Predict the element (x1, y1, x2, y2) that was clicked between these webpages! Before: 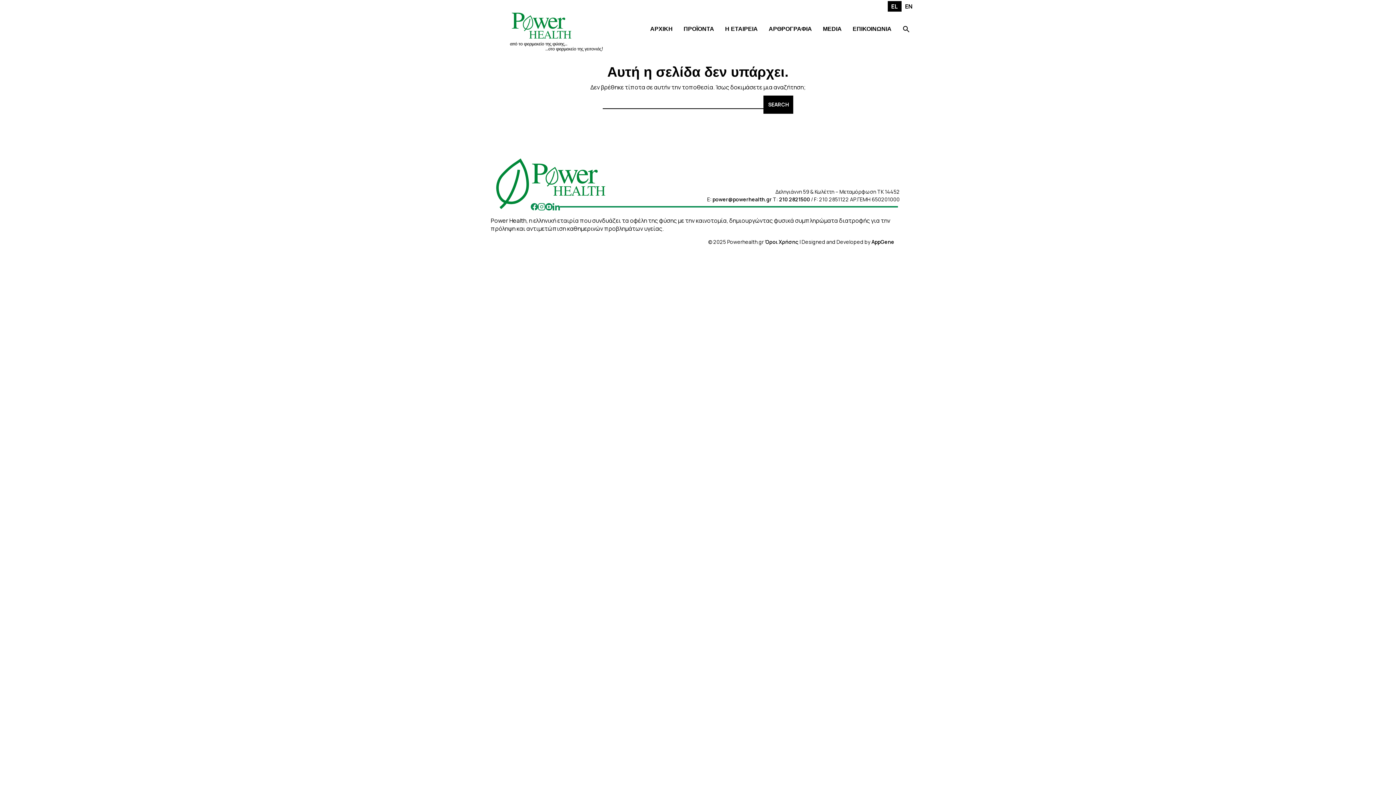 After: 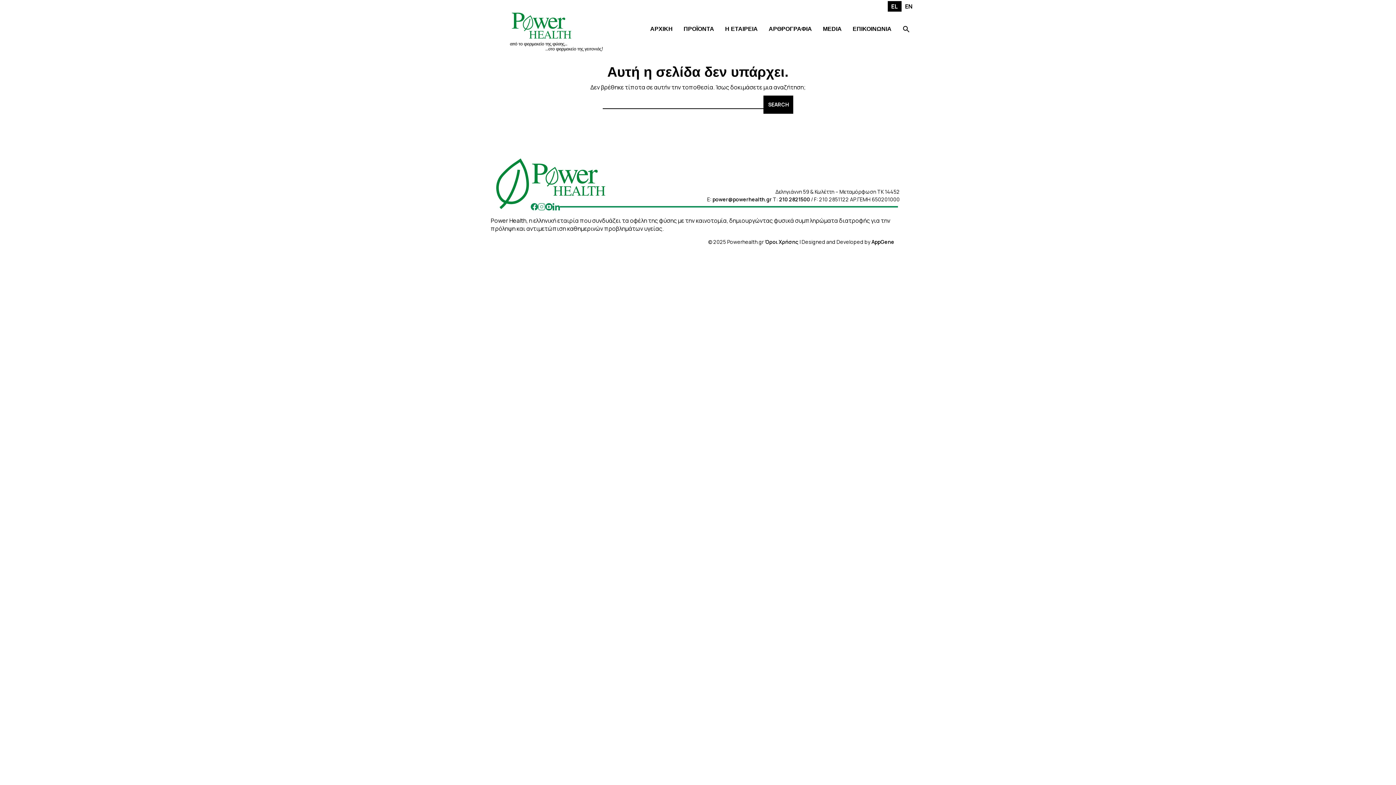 Action: bbox: (538, 203, 545, 210)